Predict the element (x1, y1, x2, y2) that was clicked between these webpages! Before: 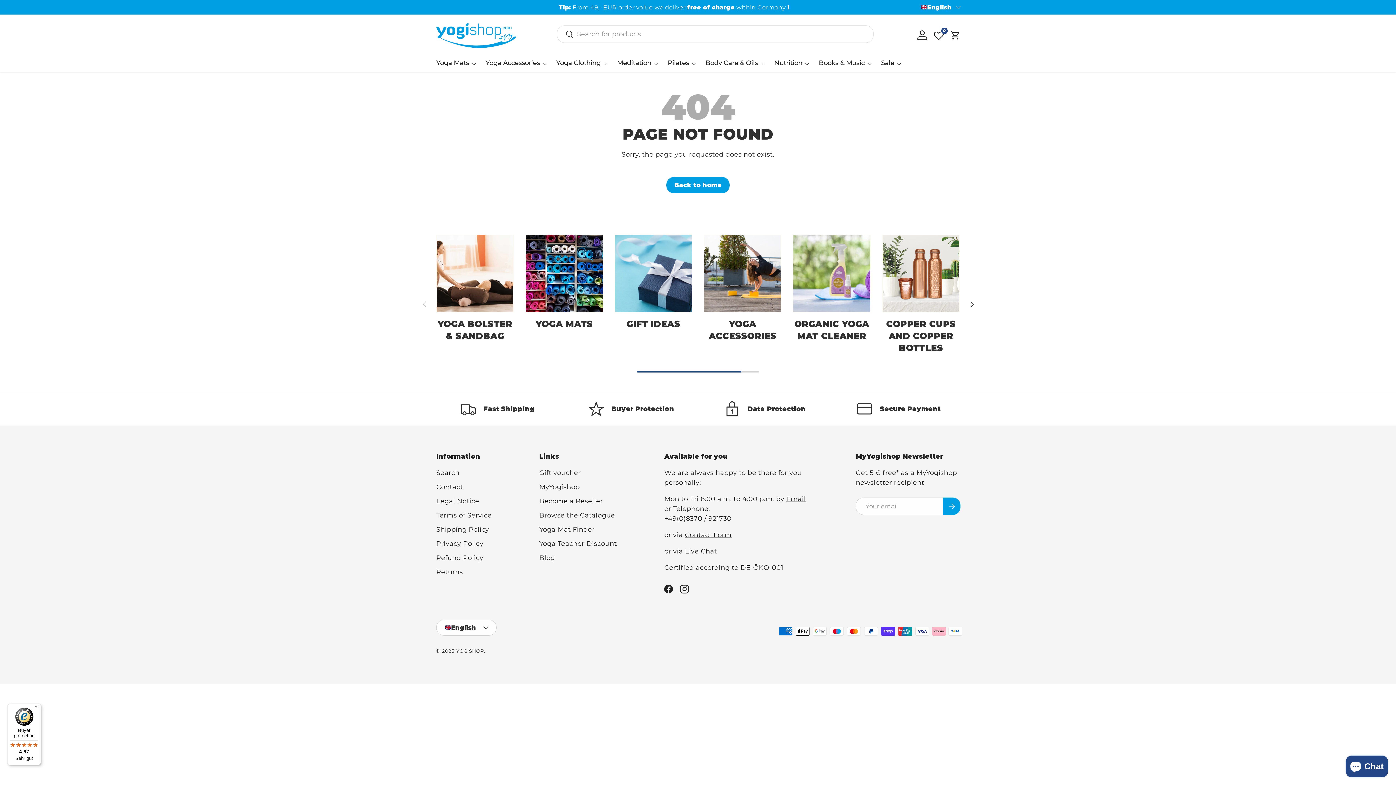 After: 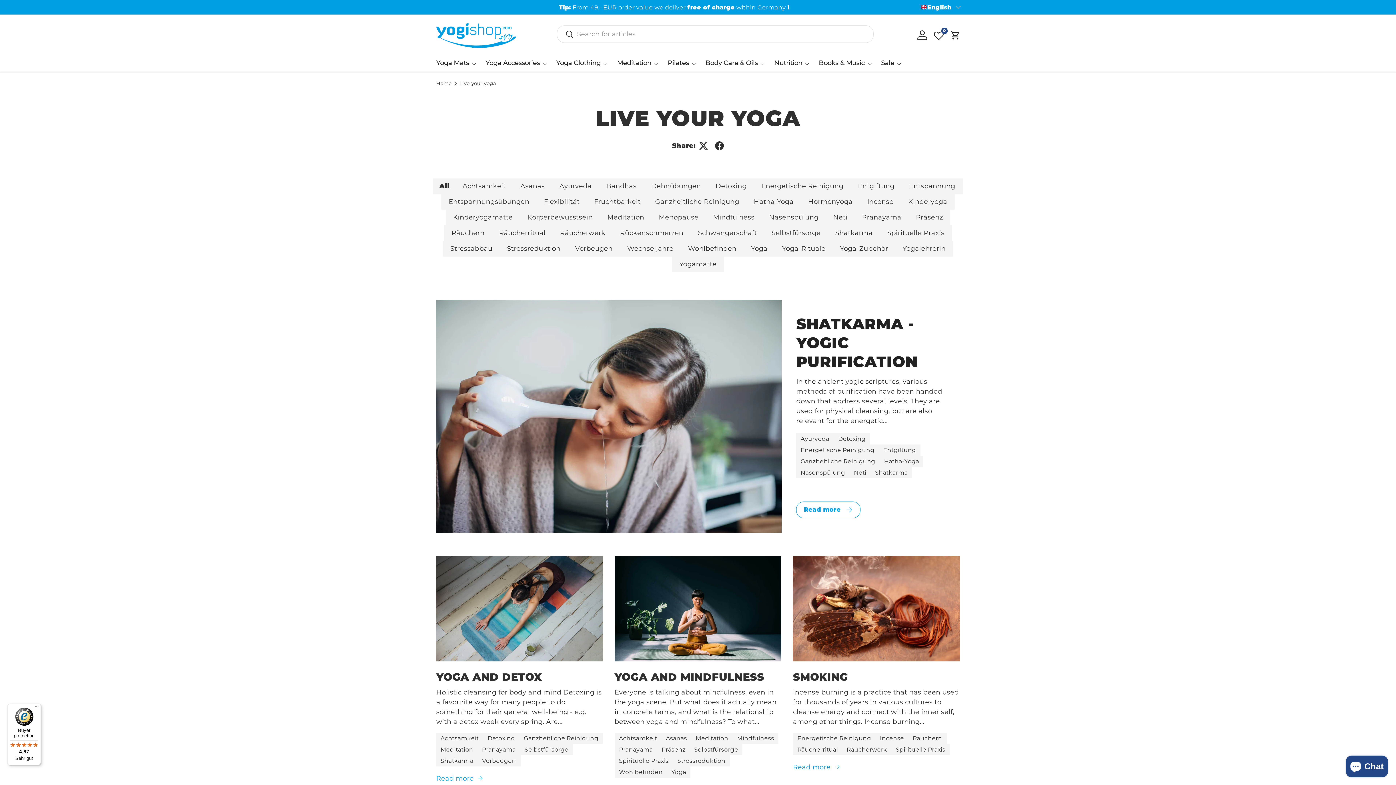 Action: bbox: (539, 554, 555, 562) label: Blog